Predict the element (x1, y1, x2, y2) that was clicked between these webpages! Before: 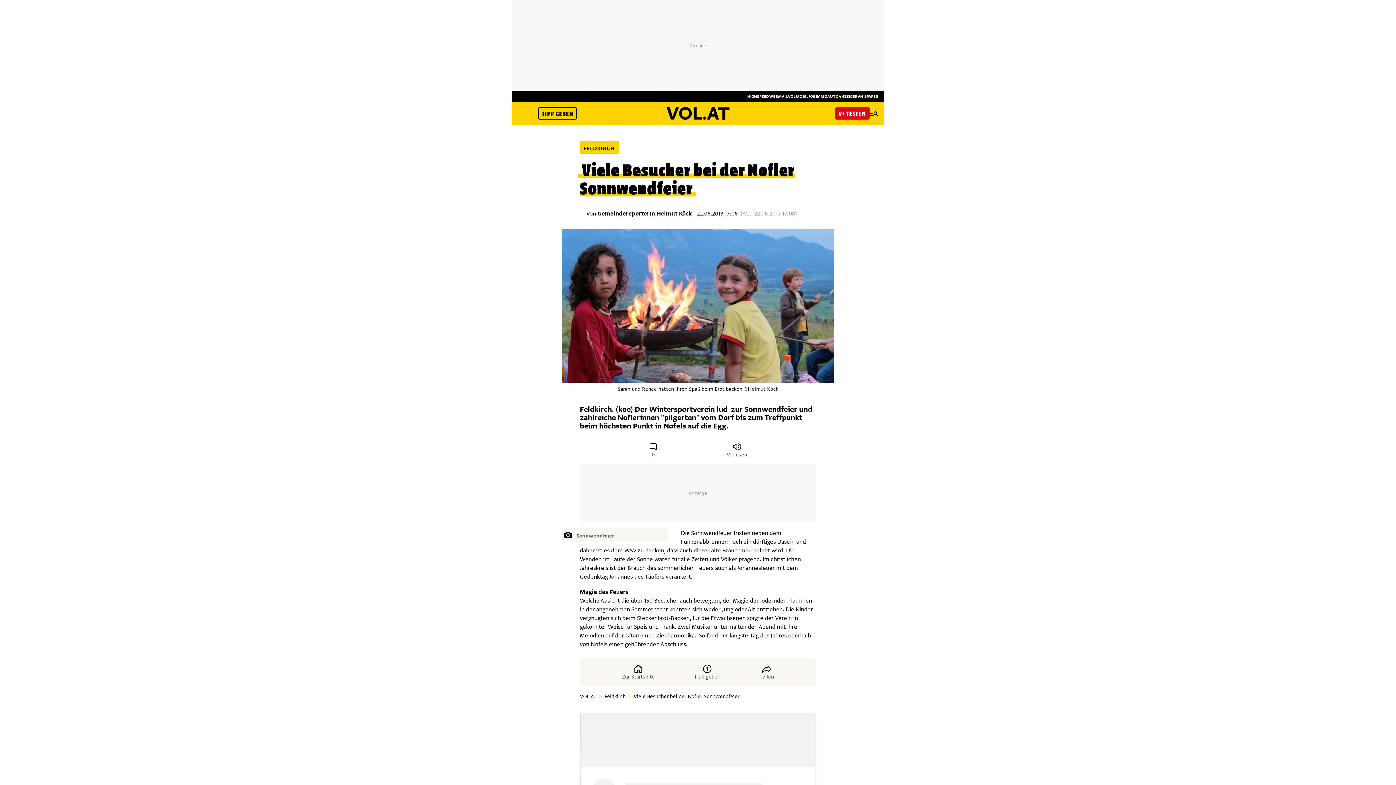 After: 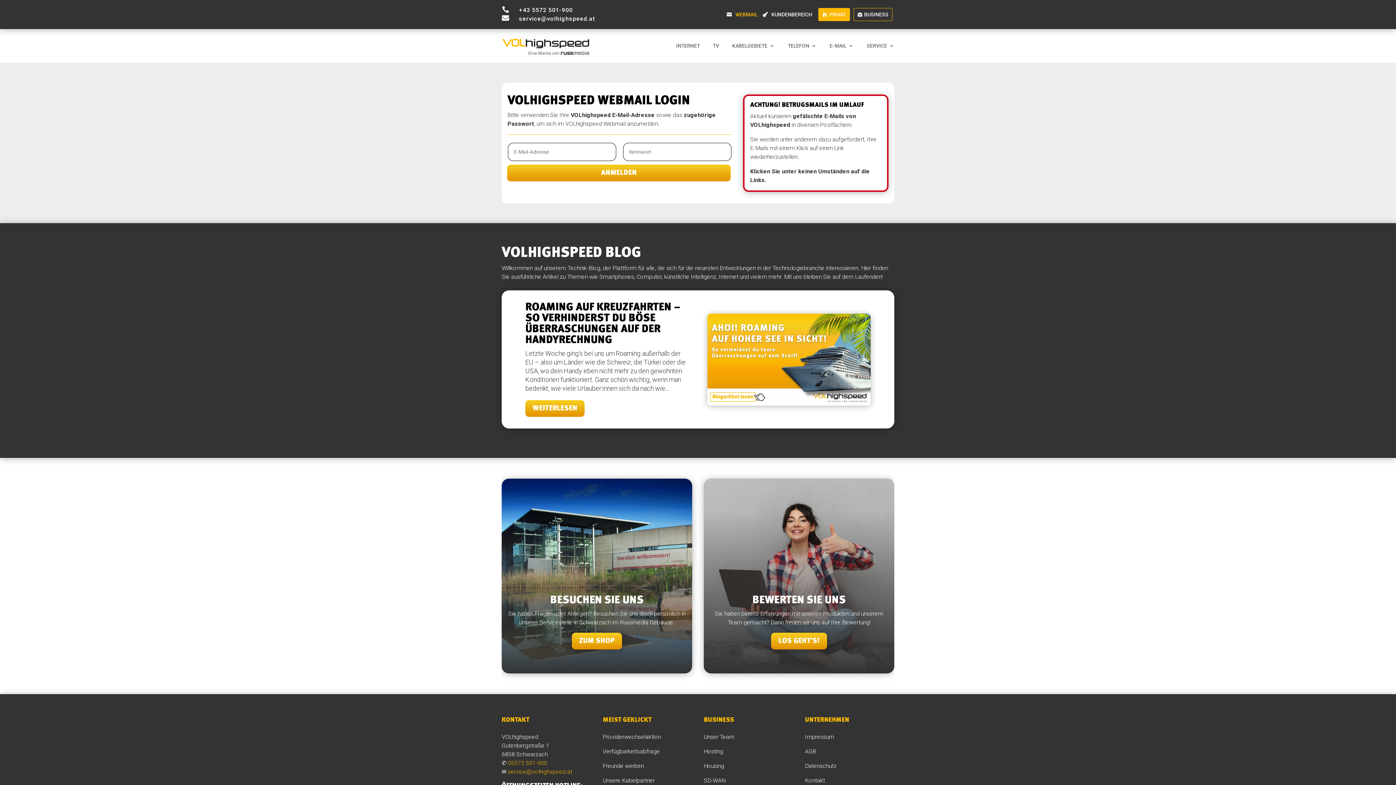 Action: bbox: (769, 93, 788, 98) label: WEBMAIL